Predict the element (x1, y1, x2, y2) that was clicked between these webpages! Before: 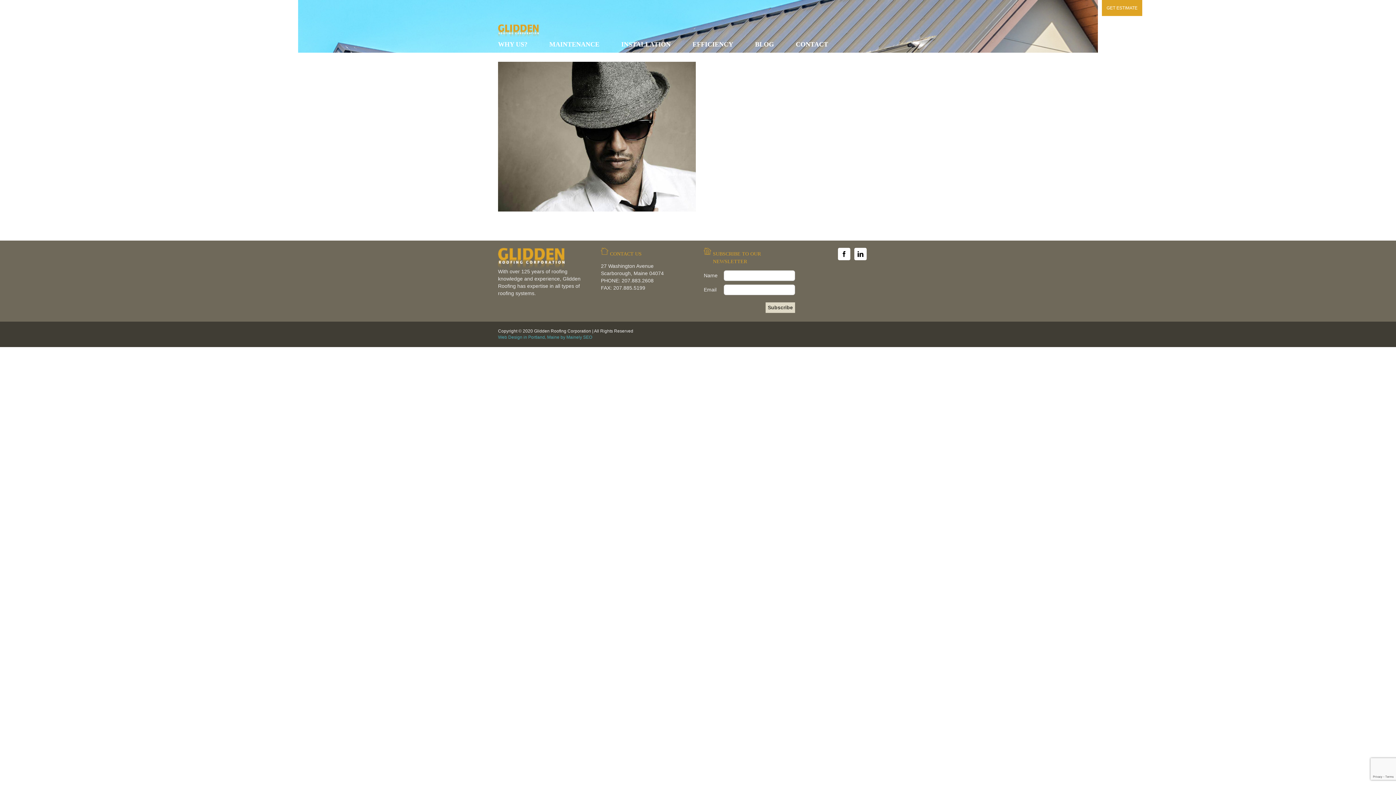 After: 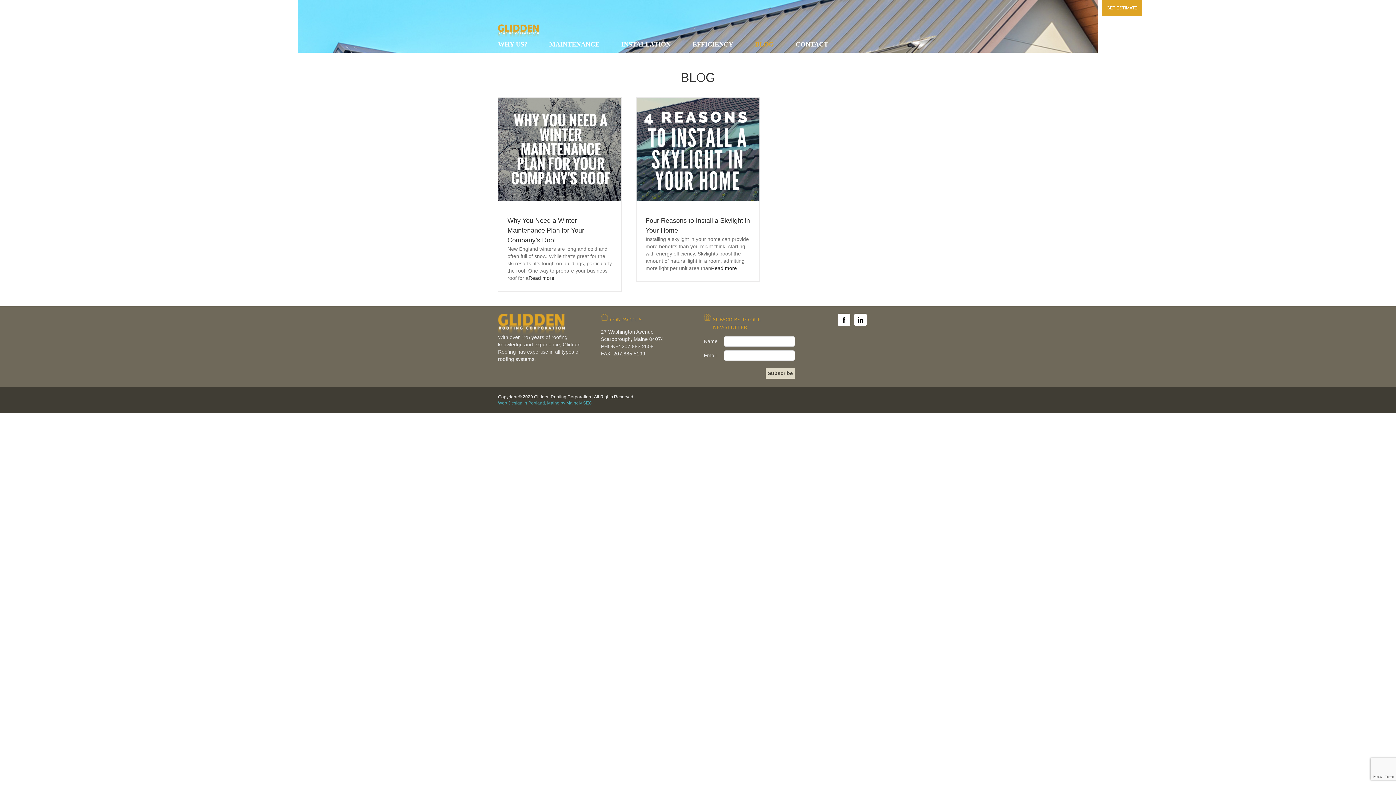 Action: label: BLOG bbox: (755, 36, 774, 51)